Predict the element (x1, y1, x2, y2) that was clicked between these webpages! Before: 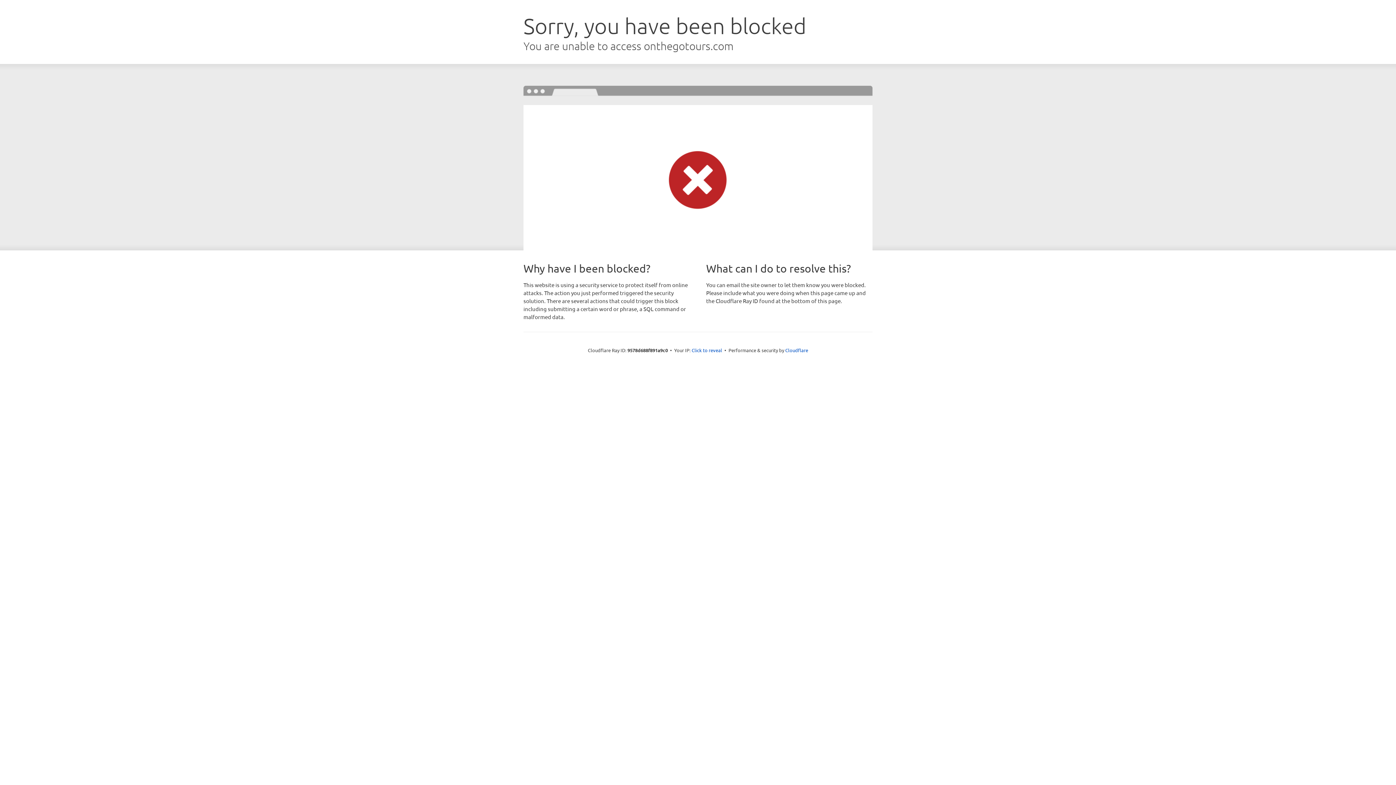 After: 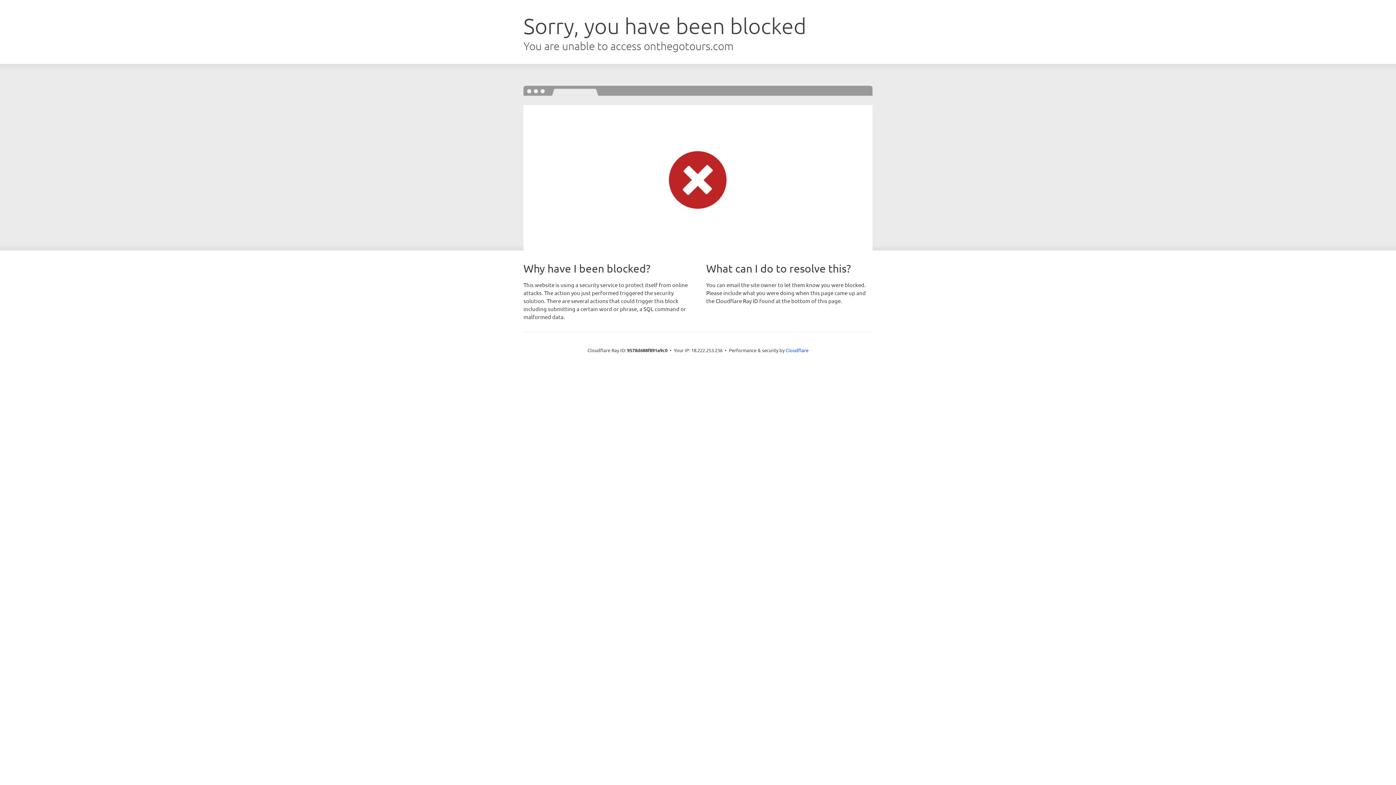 Action: label: Click to reveal bbox: (691, 346, 722, 353)